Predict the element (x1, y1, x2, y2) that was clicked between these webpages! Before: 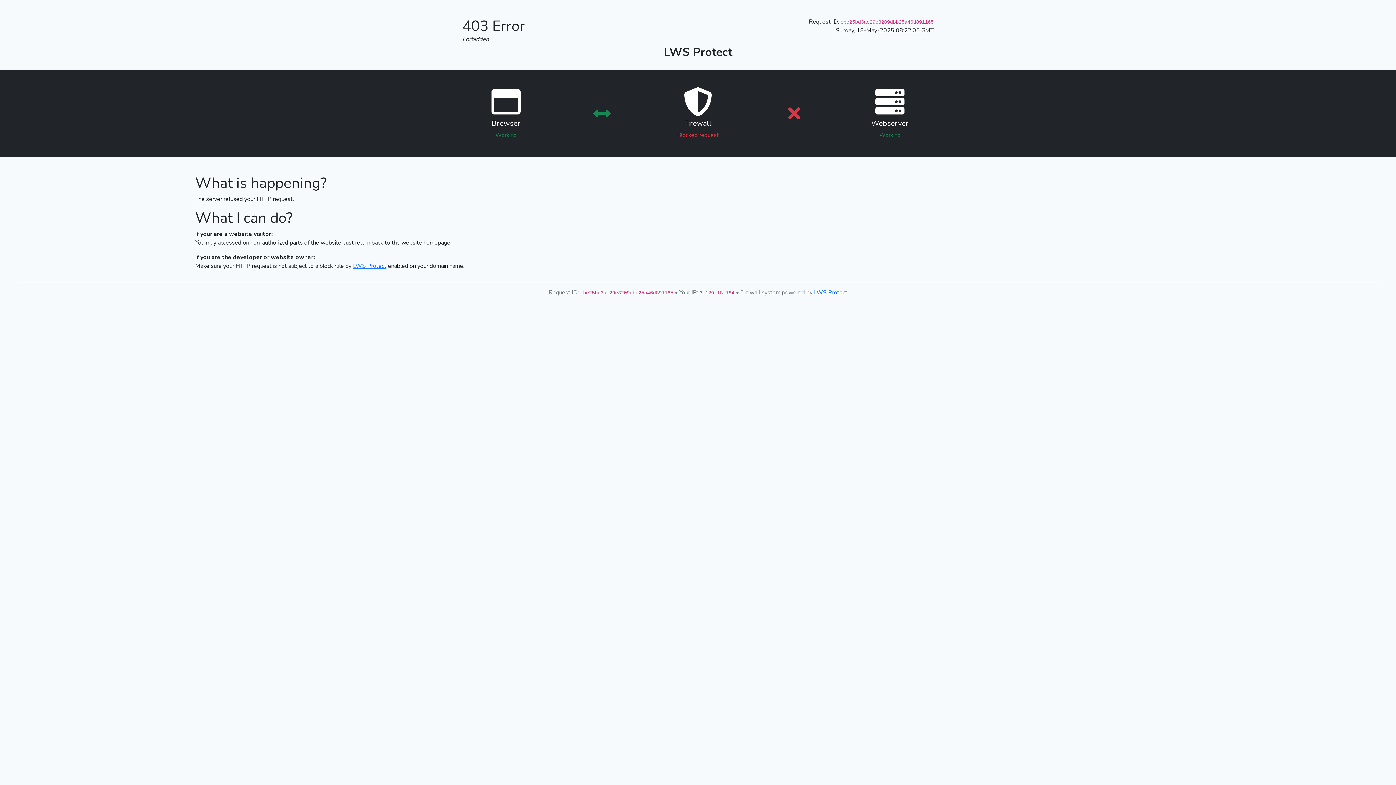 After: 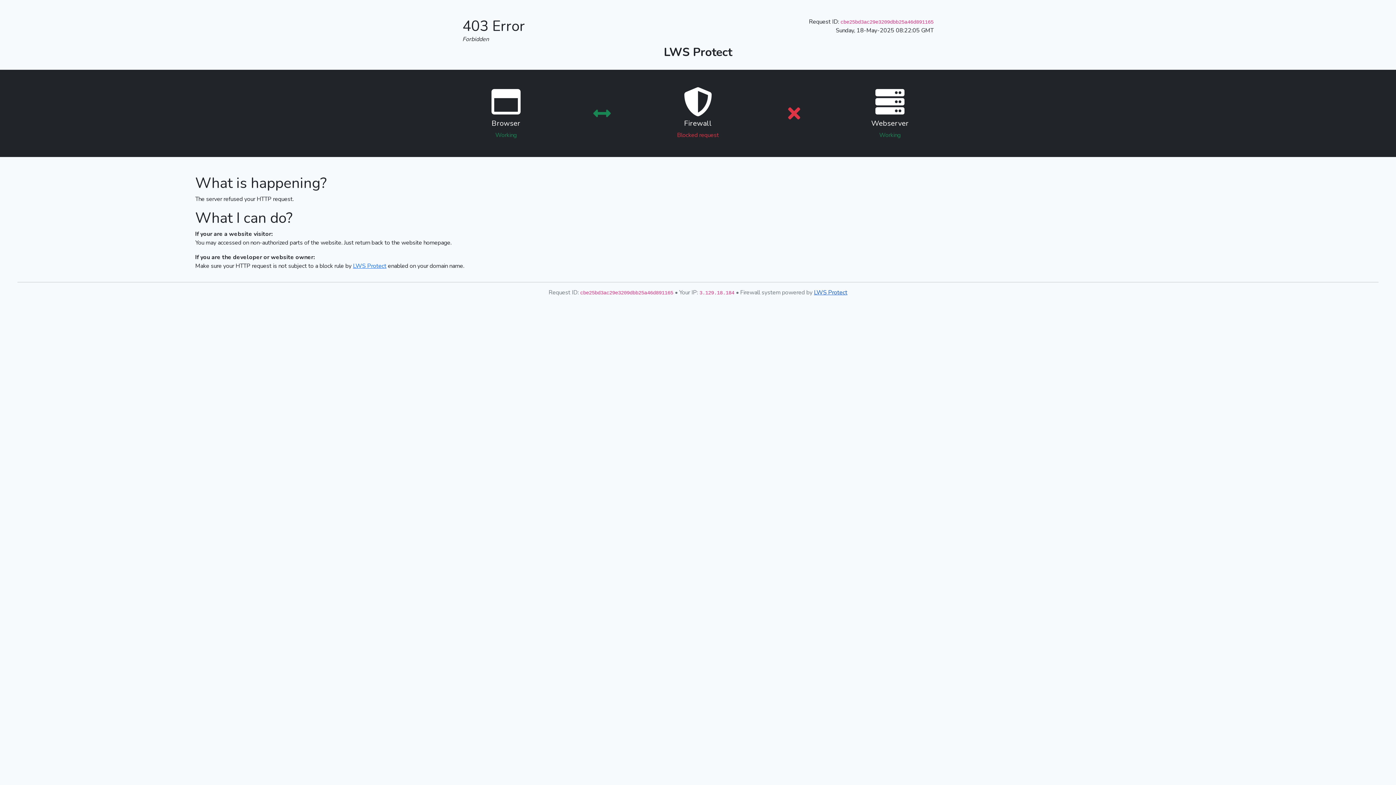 Action: label: LWS Protect bbox: (814, 288, 847, 296)